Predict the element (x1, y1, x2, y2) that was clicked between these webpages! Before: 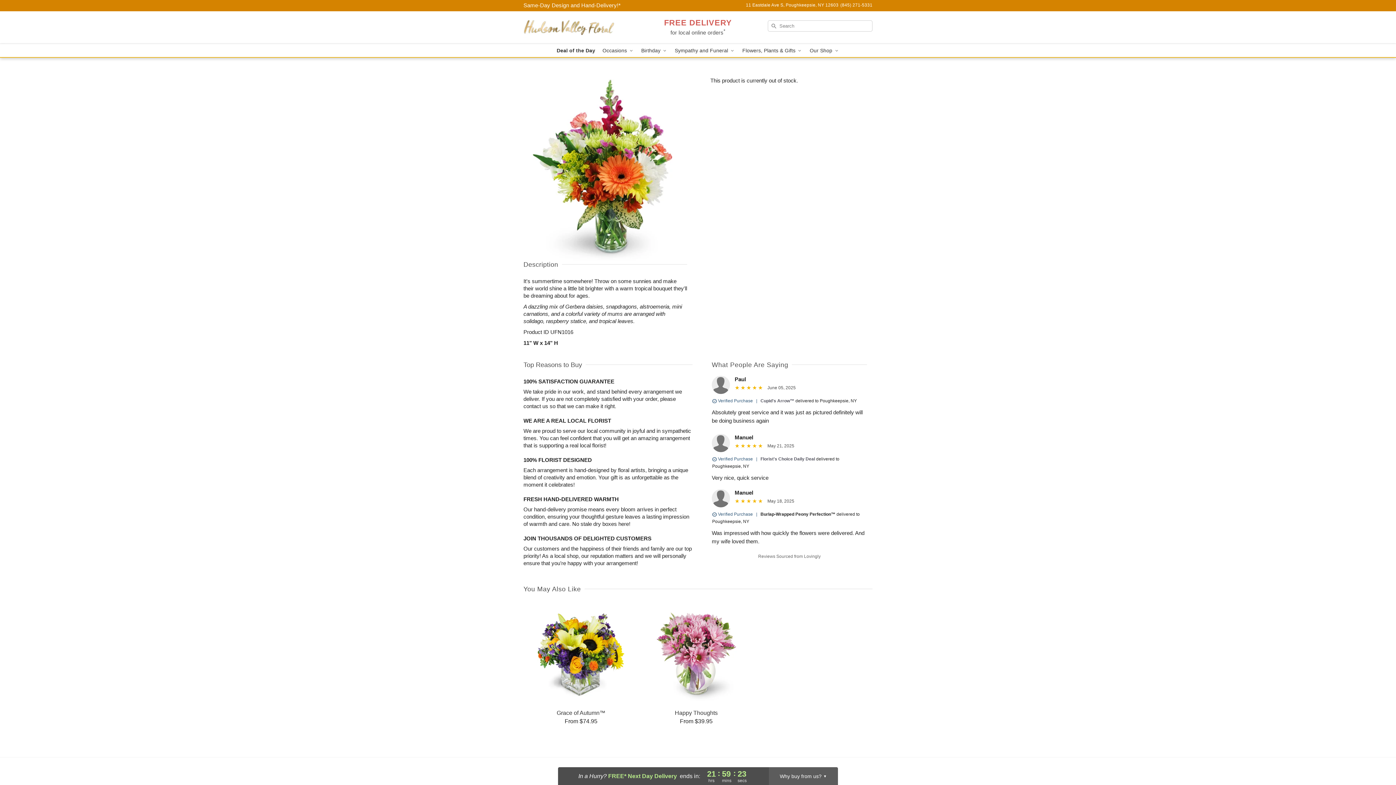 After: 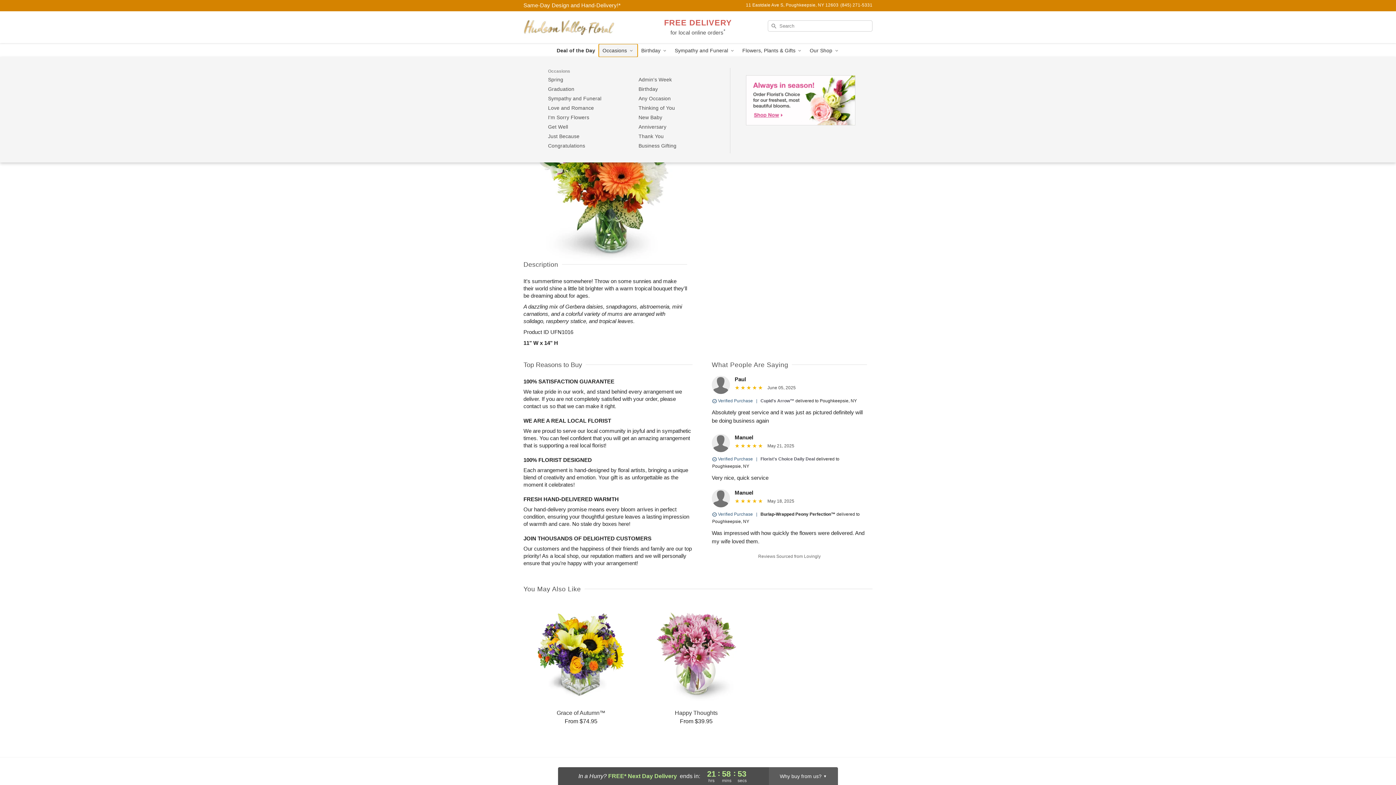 Action: bbox: (599, 44, 637, 57) label: Occasions 